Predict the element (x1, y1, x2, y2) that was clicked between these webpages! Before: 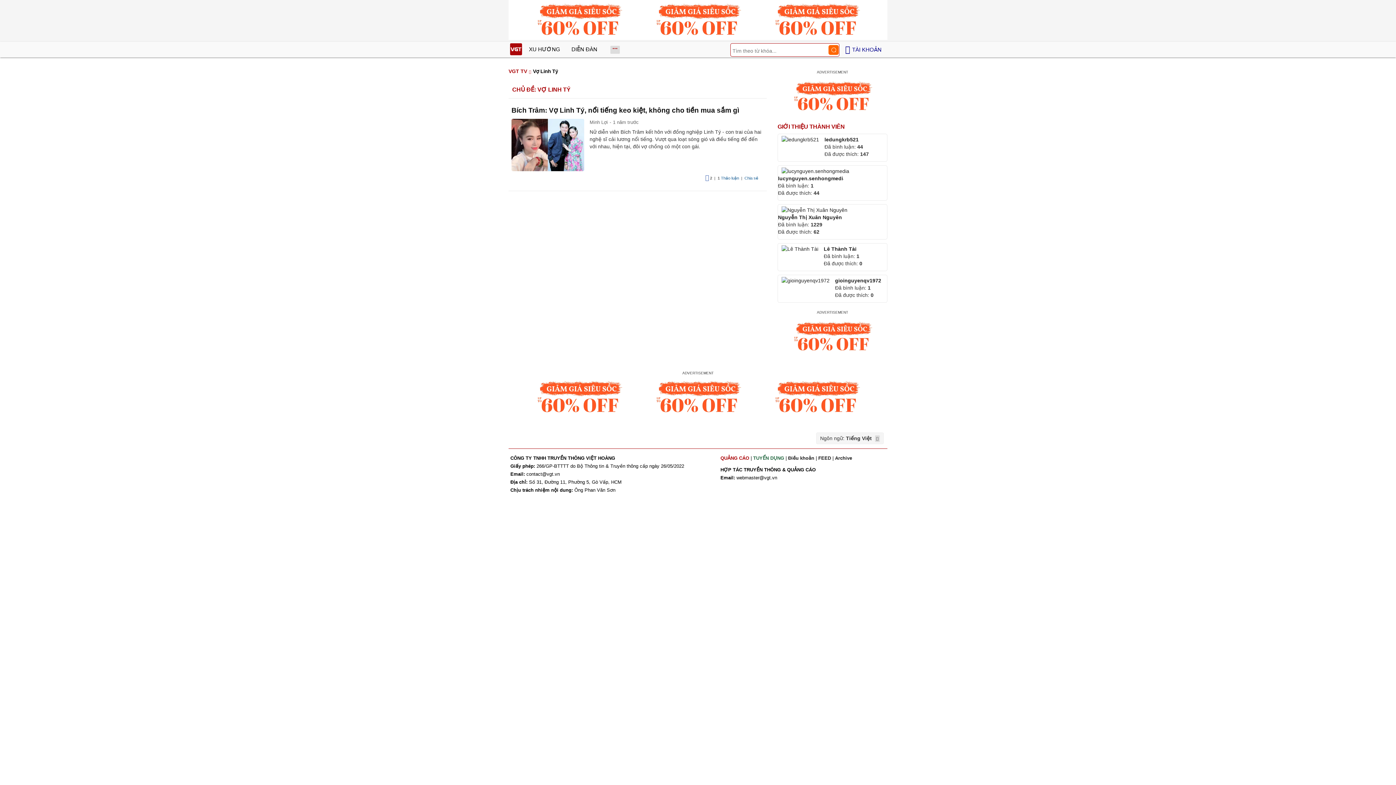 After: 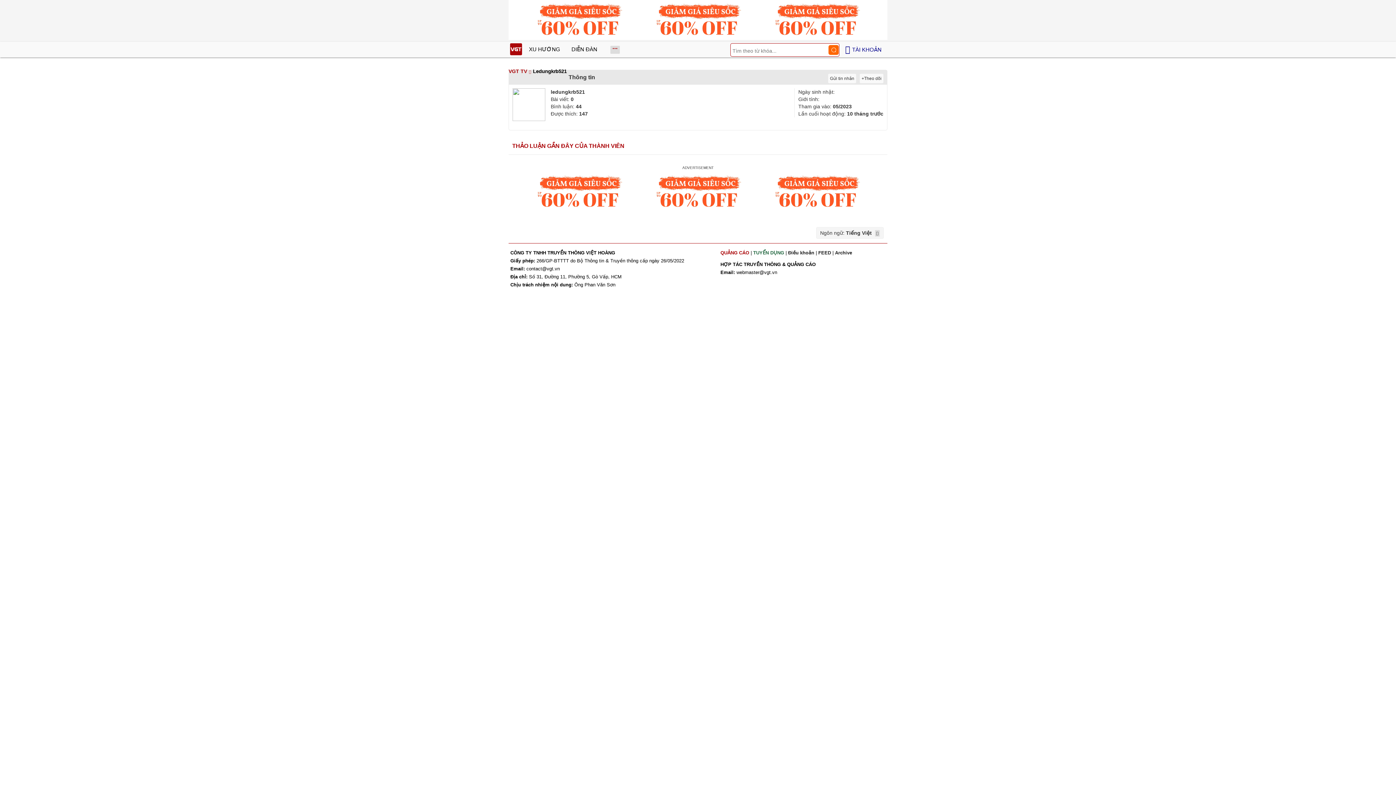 Action: label: ledungkrb521 bbox: (824, 136, 858, 142)